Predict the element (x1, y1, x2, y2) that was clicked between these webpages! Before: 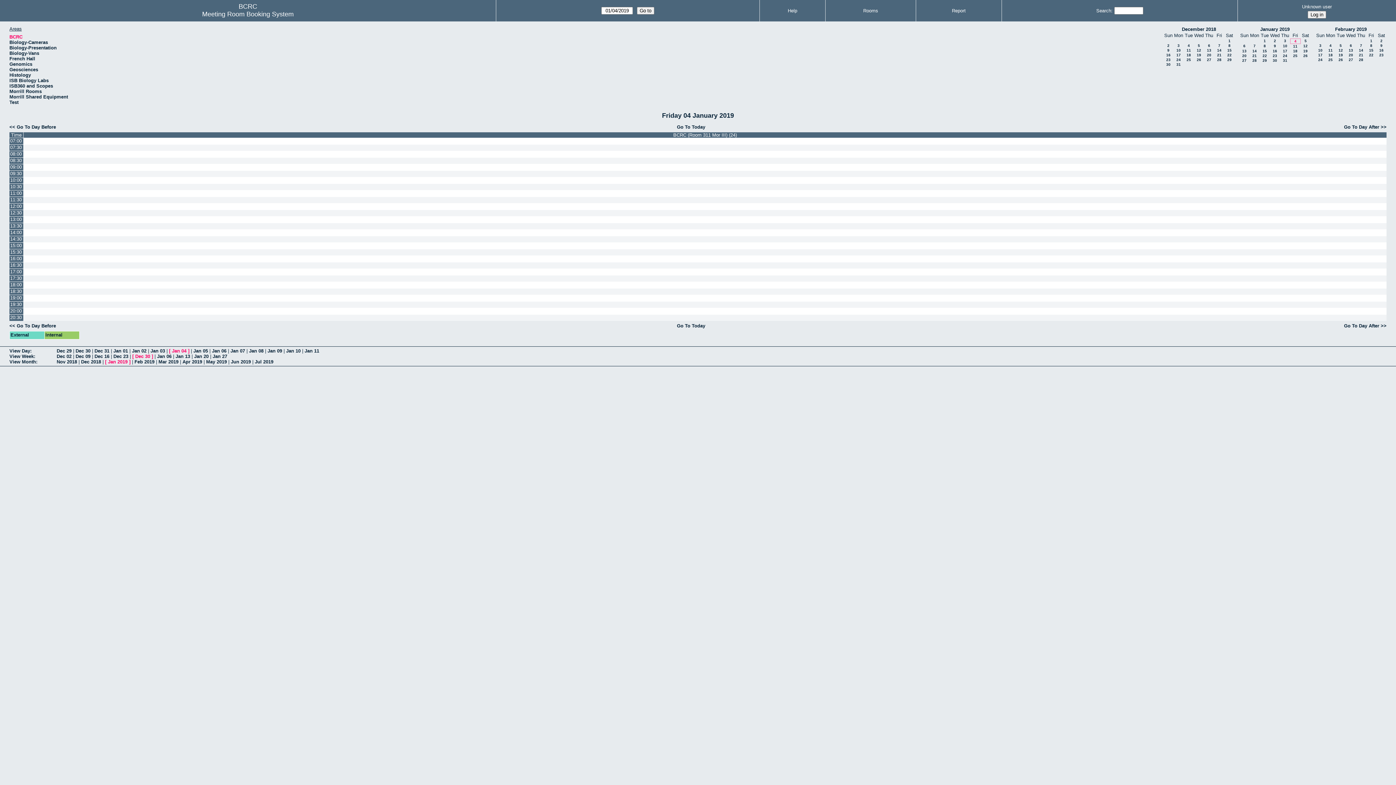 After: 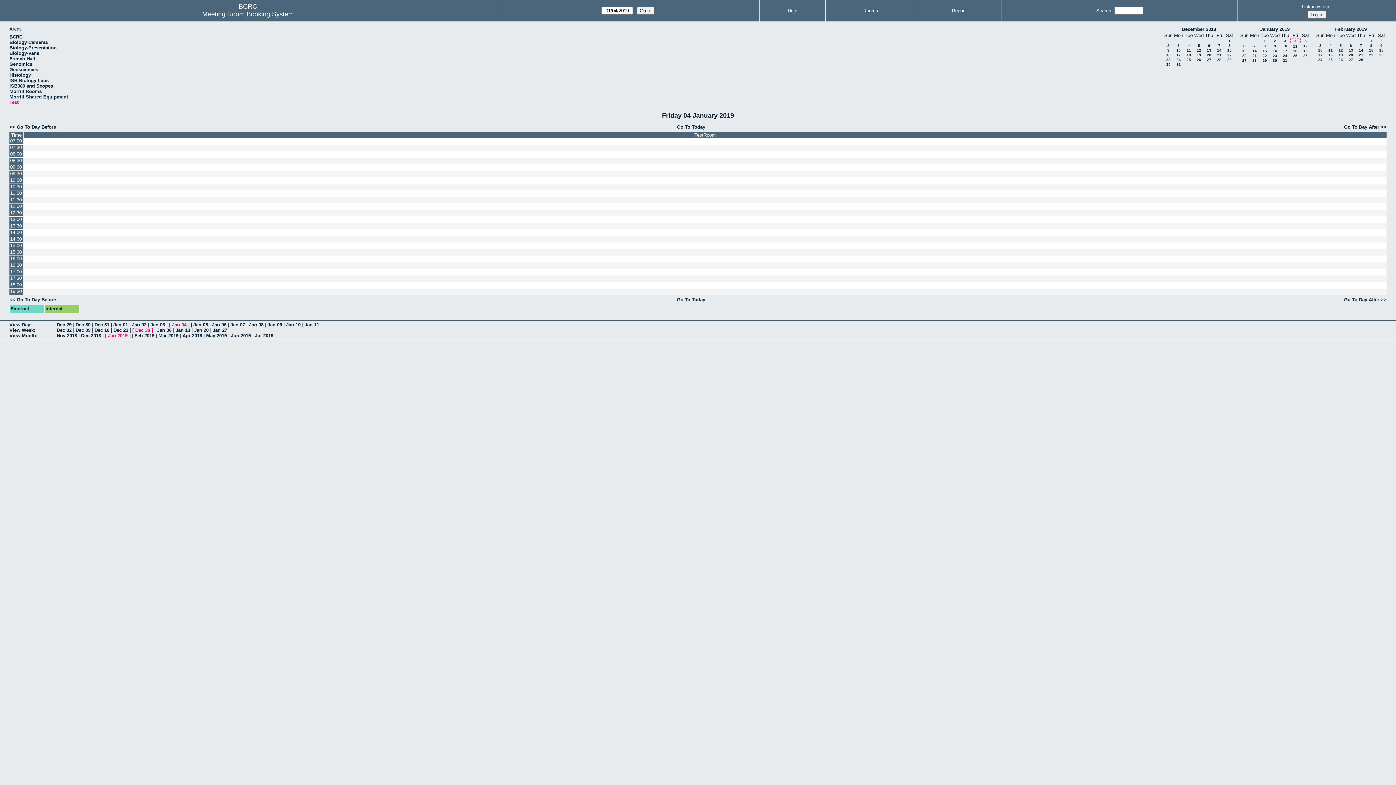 Action: label: Test bbox: (9, 99, 18, 104)